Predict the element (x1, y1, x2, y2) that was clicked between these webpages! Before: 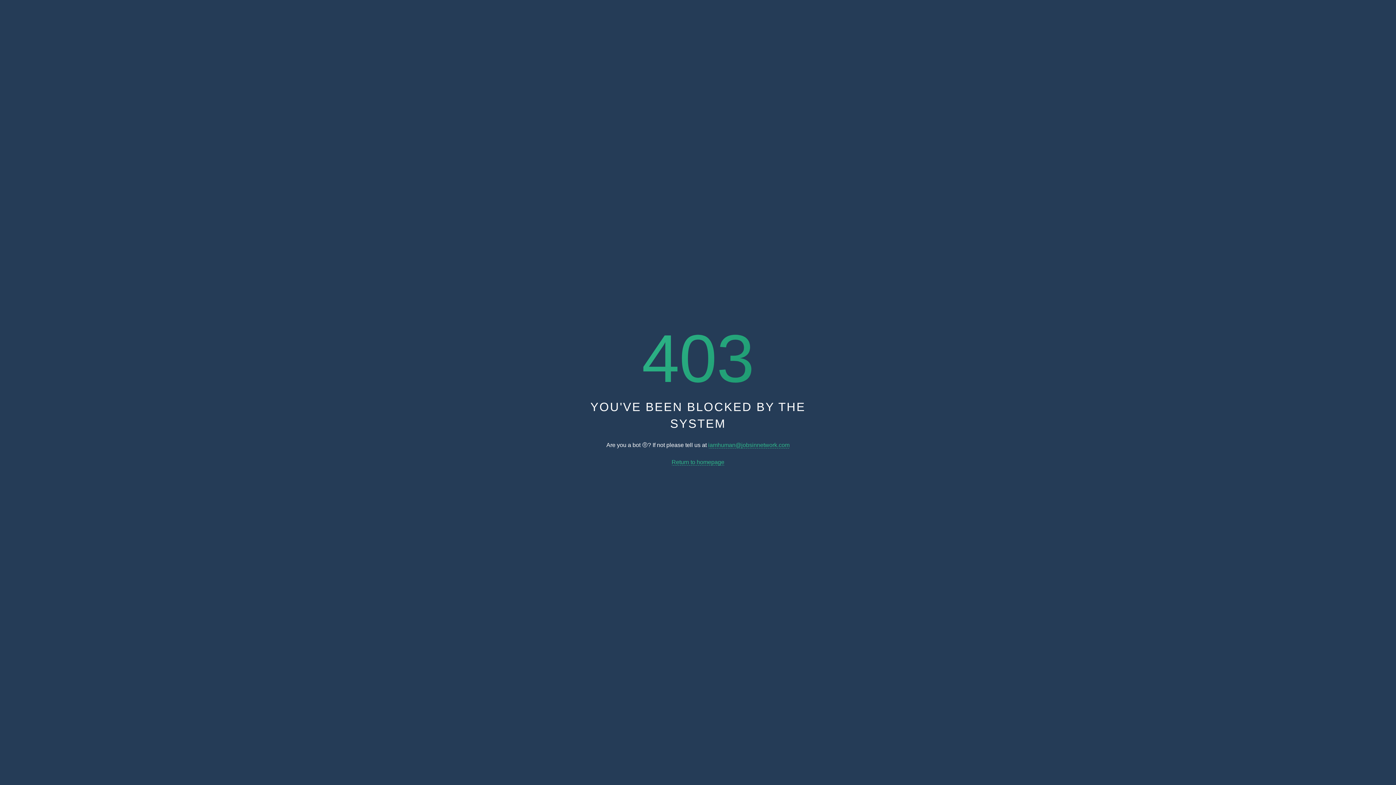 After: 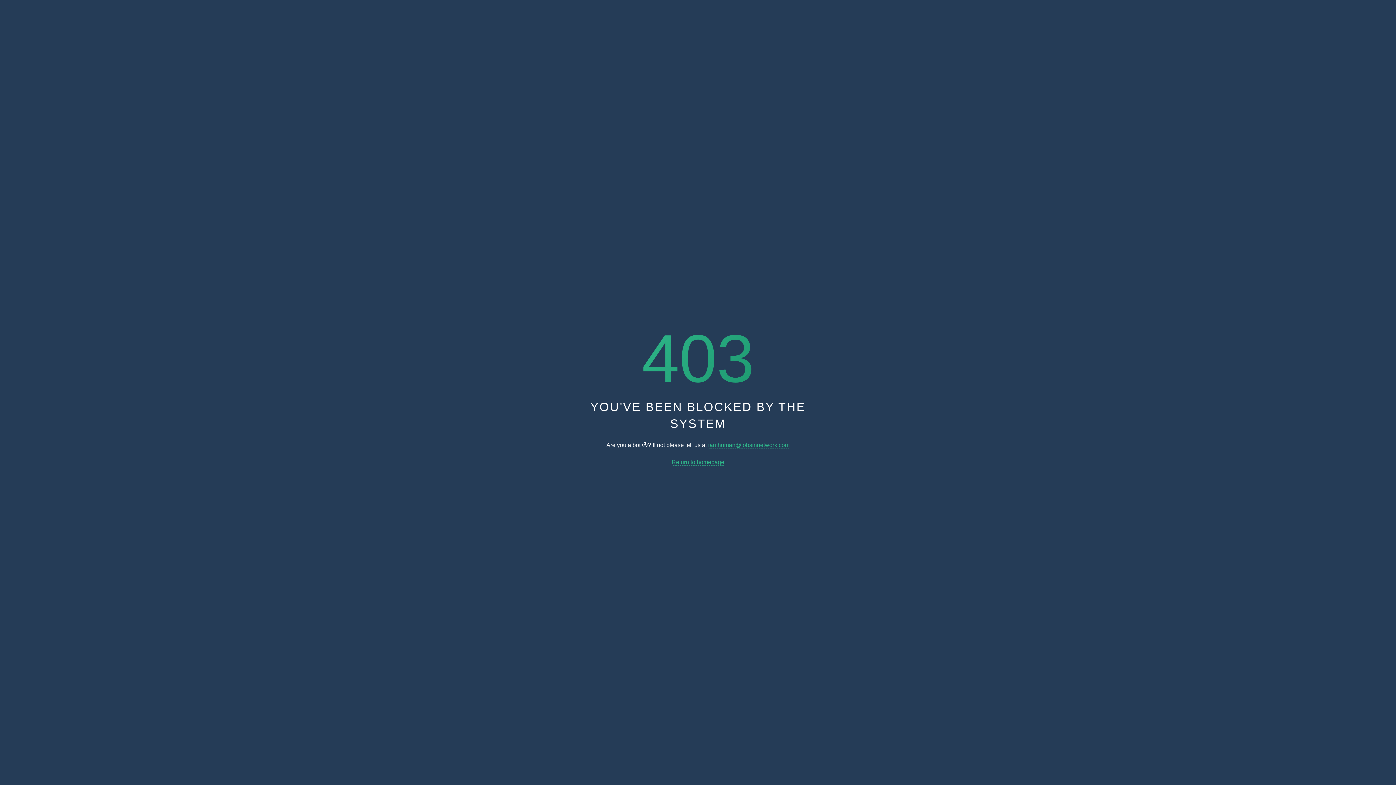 Action: label: iamhuman@jobsinnetwork.com bbox: (708, 442, 789, 448)